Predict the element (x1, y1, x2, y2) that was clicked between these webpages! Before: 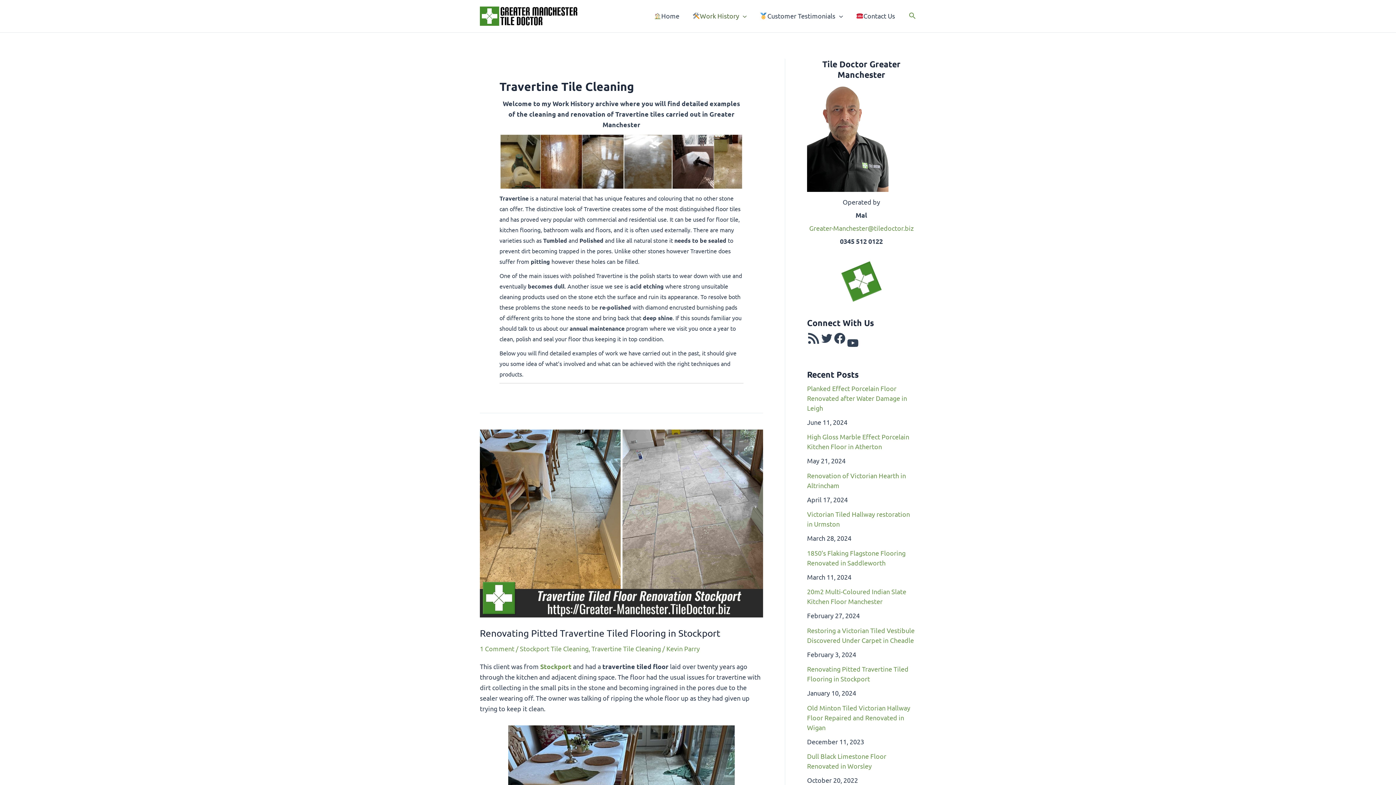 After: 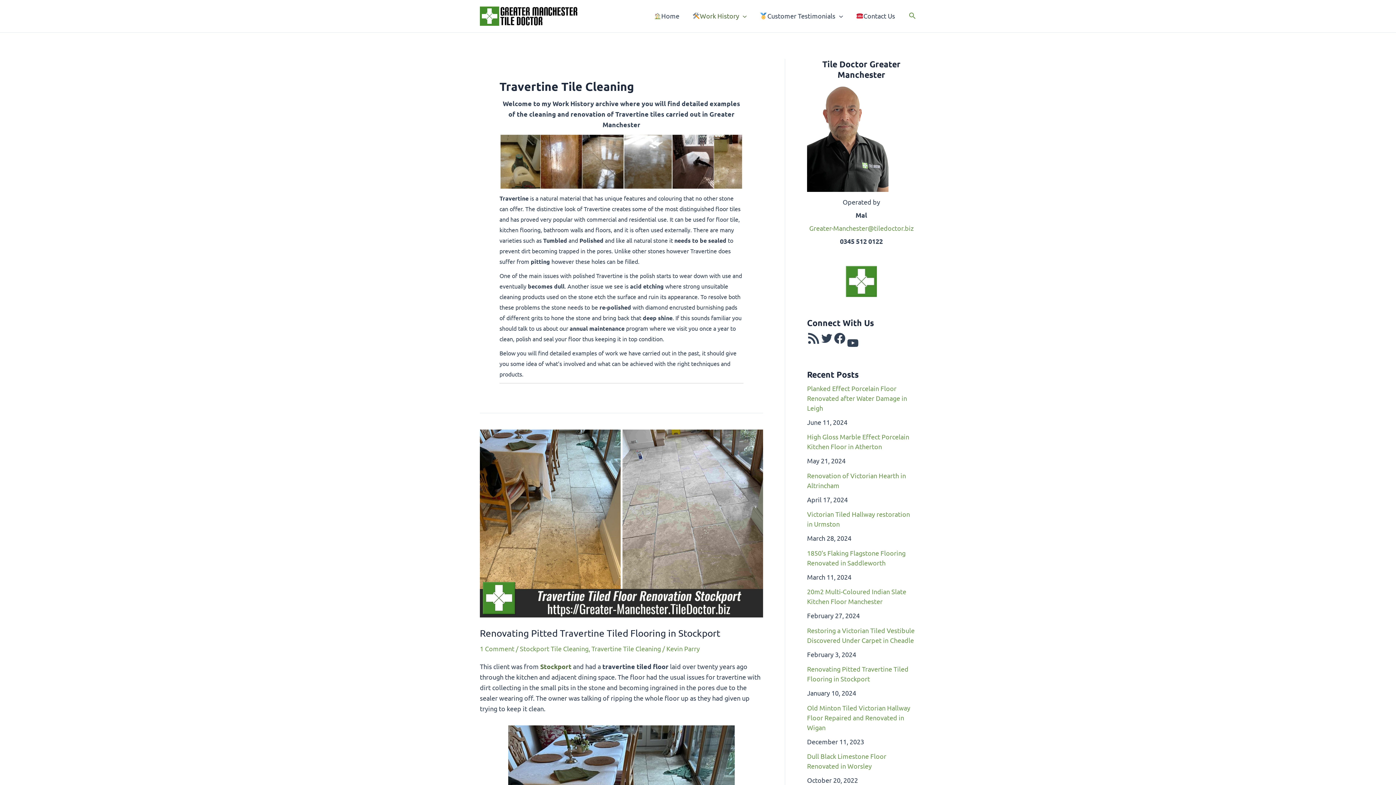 Action: bbox: (540, 662, 571, 670) label: Stockport